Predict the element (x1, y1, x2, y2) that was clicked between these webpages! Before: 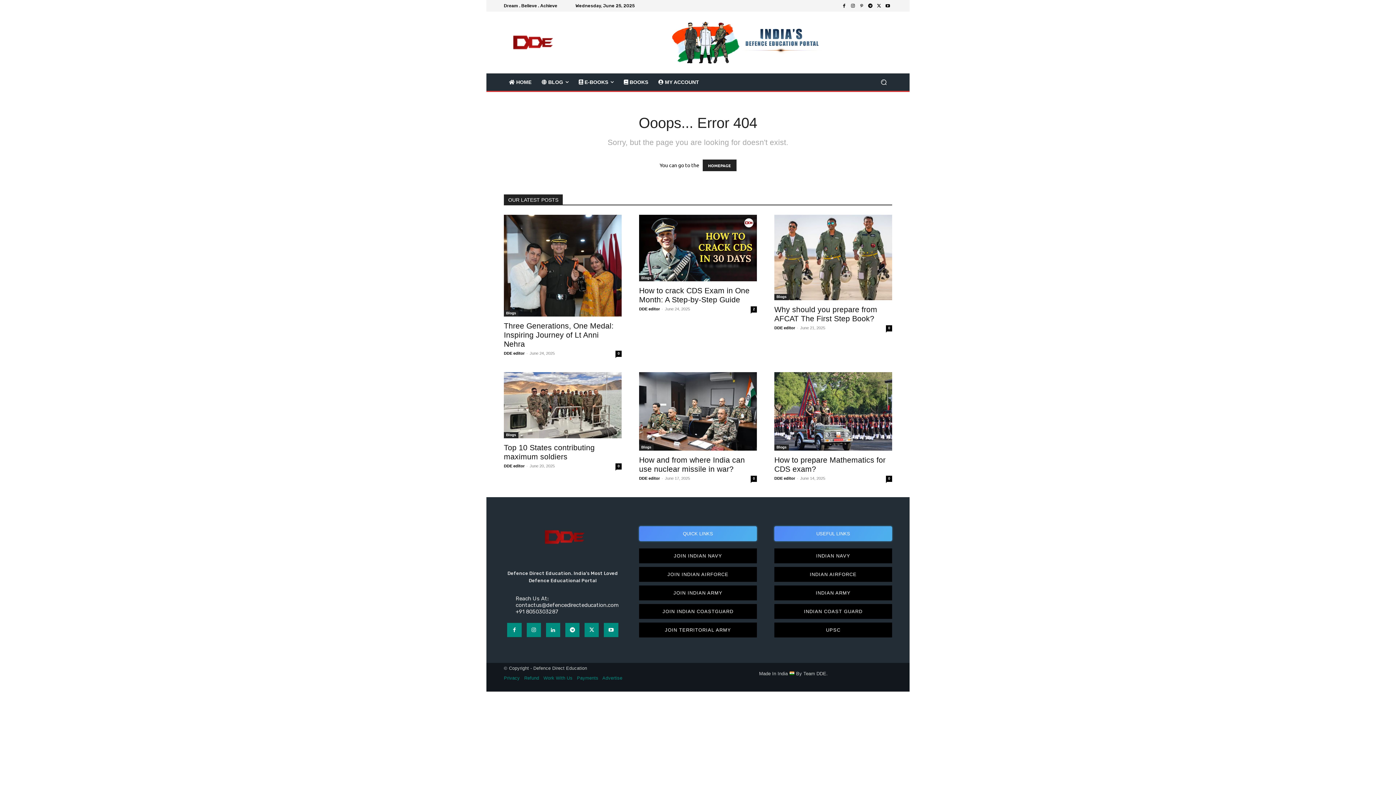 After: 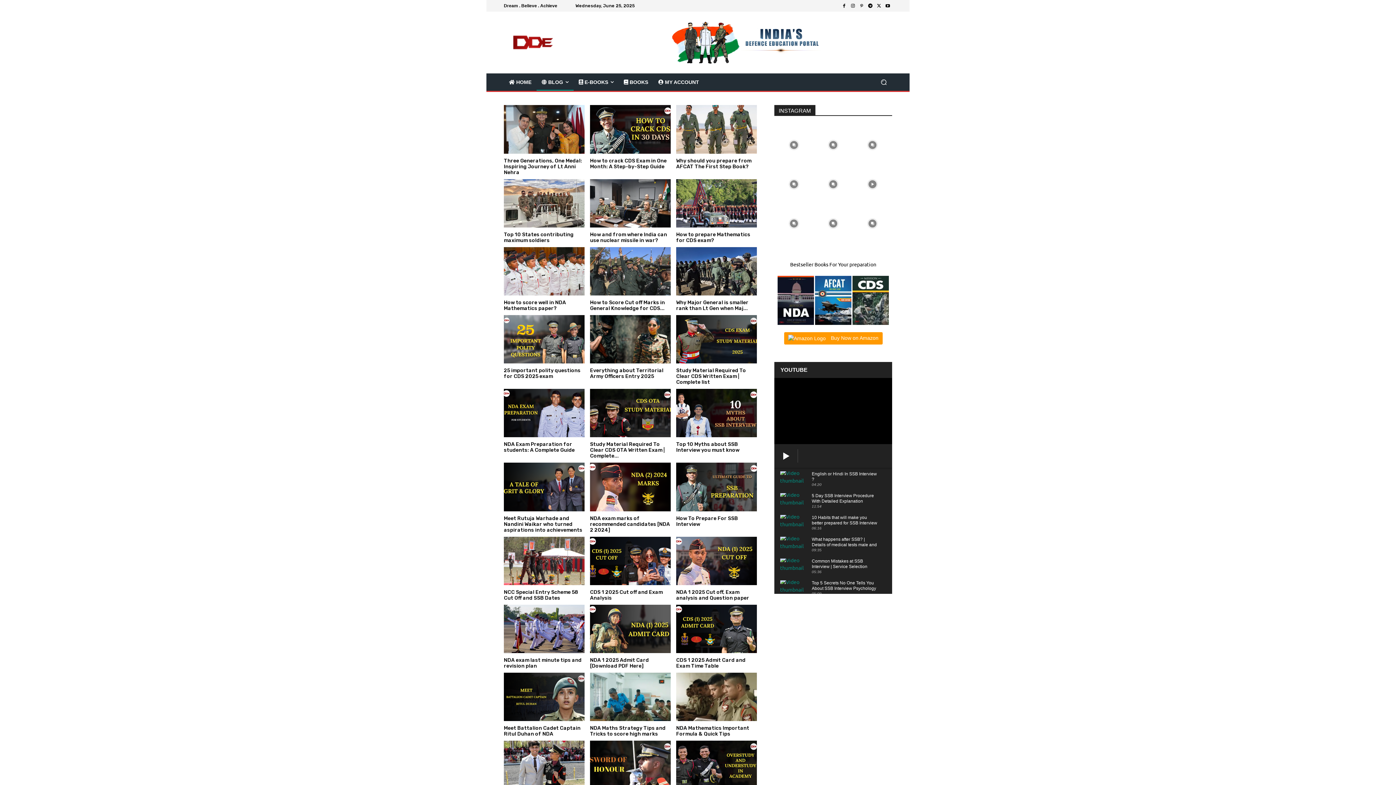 Action: bbox: (639, 444, 653, 450) label: Blogs